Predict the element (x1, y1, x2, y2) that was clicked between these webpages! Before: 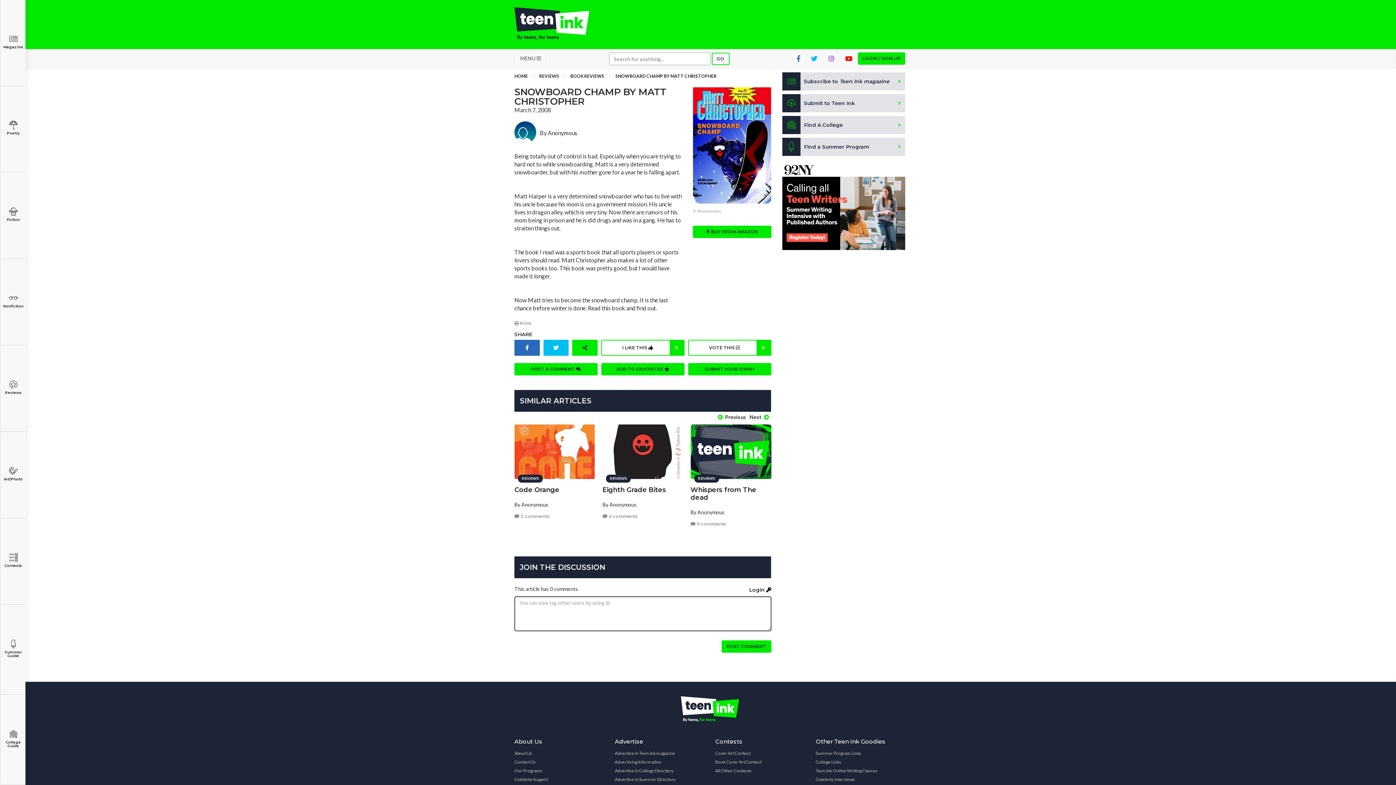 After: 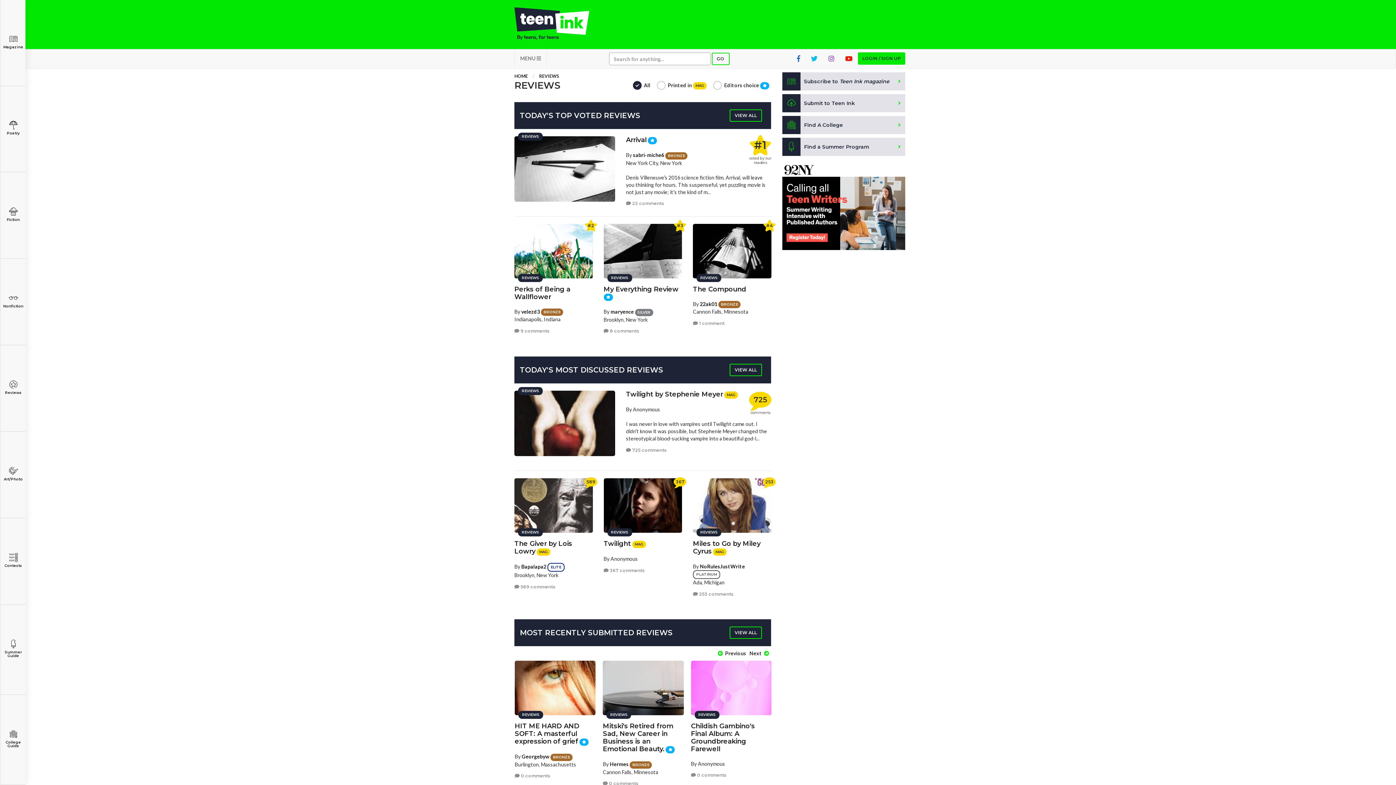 Action: bbox: (539, 73, 559, 78) label: REVIEWS